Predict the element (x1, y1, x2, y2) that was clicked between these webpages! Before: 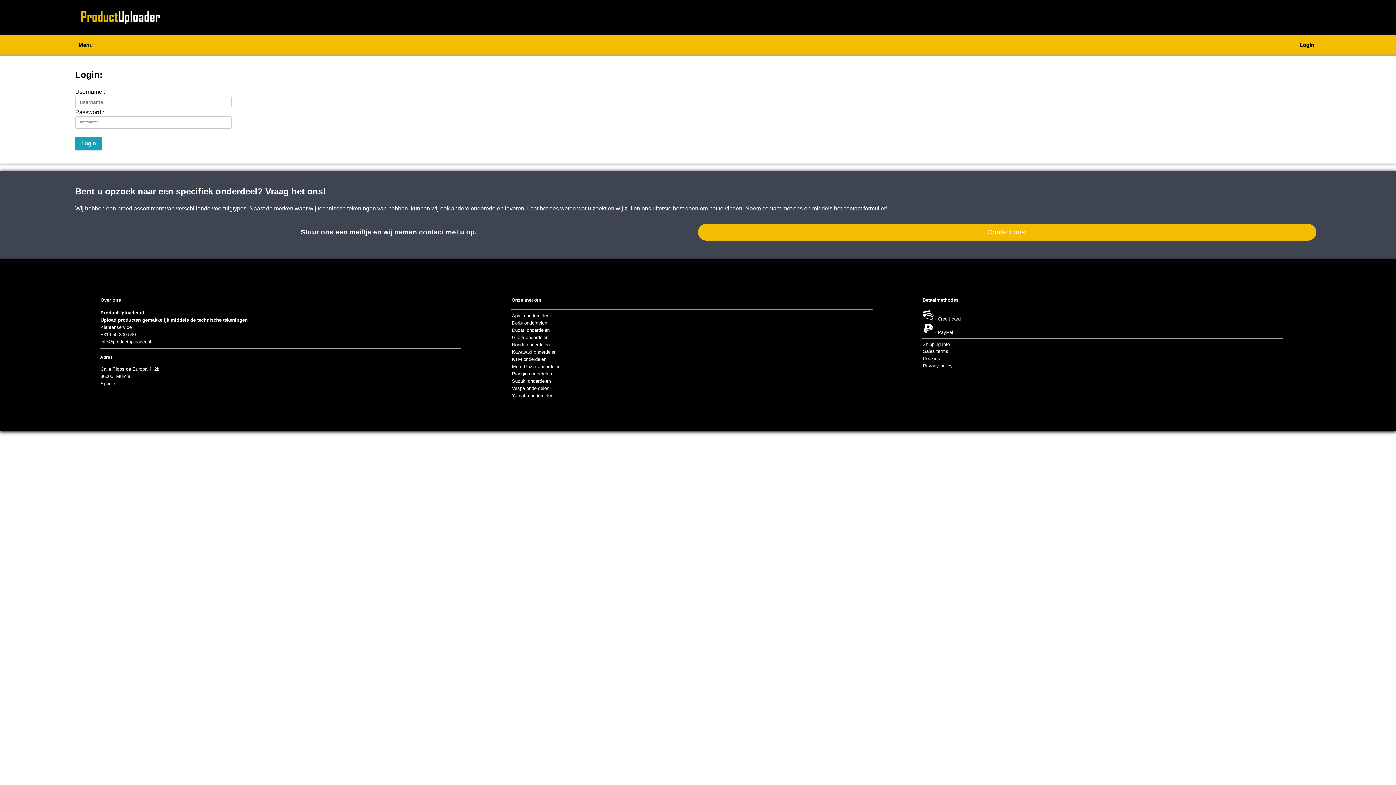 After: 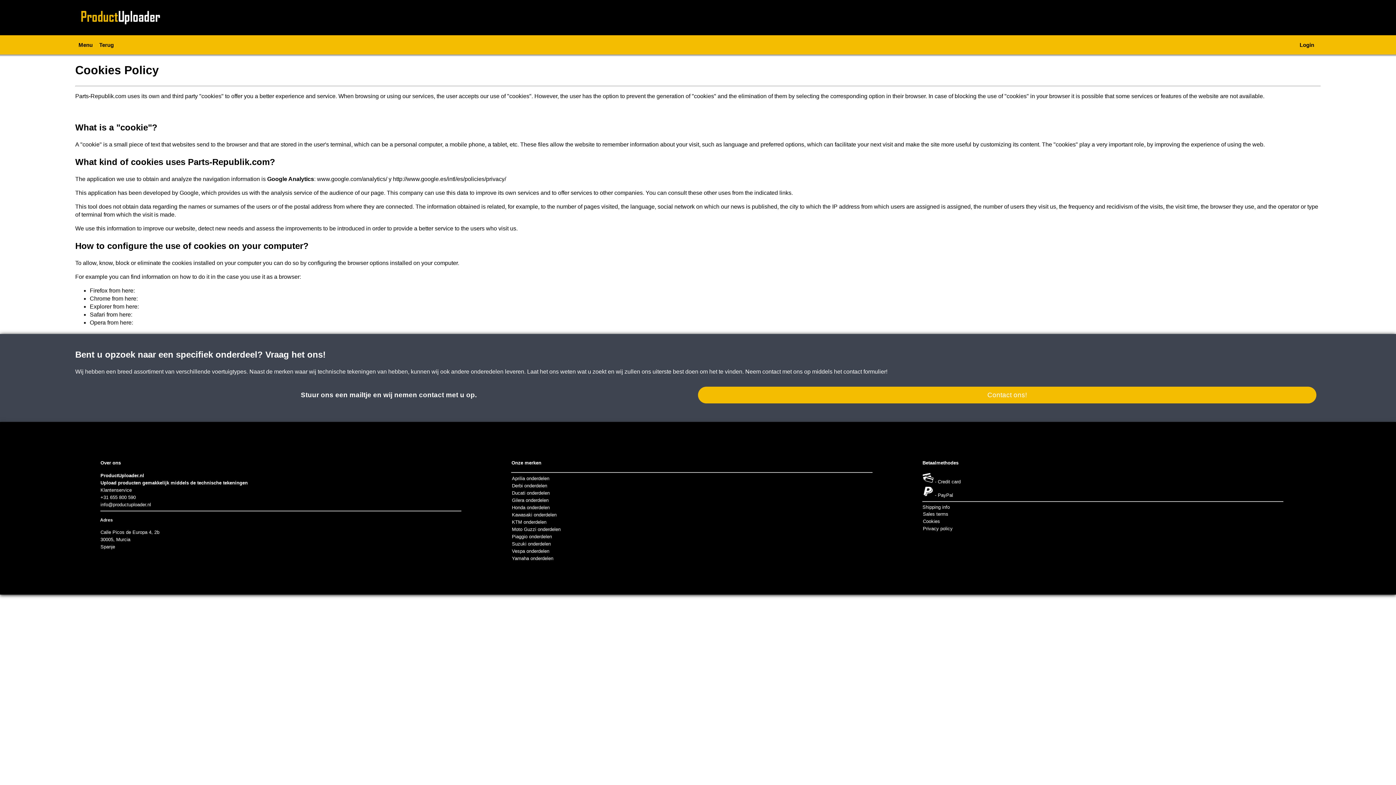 Action: label: Cookies bbox: (922, 355, 940, 361)